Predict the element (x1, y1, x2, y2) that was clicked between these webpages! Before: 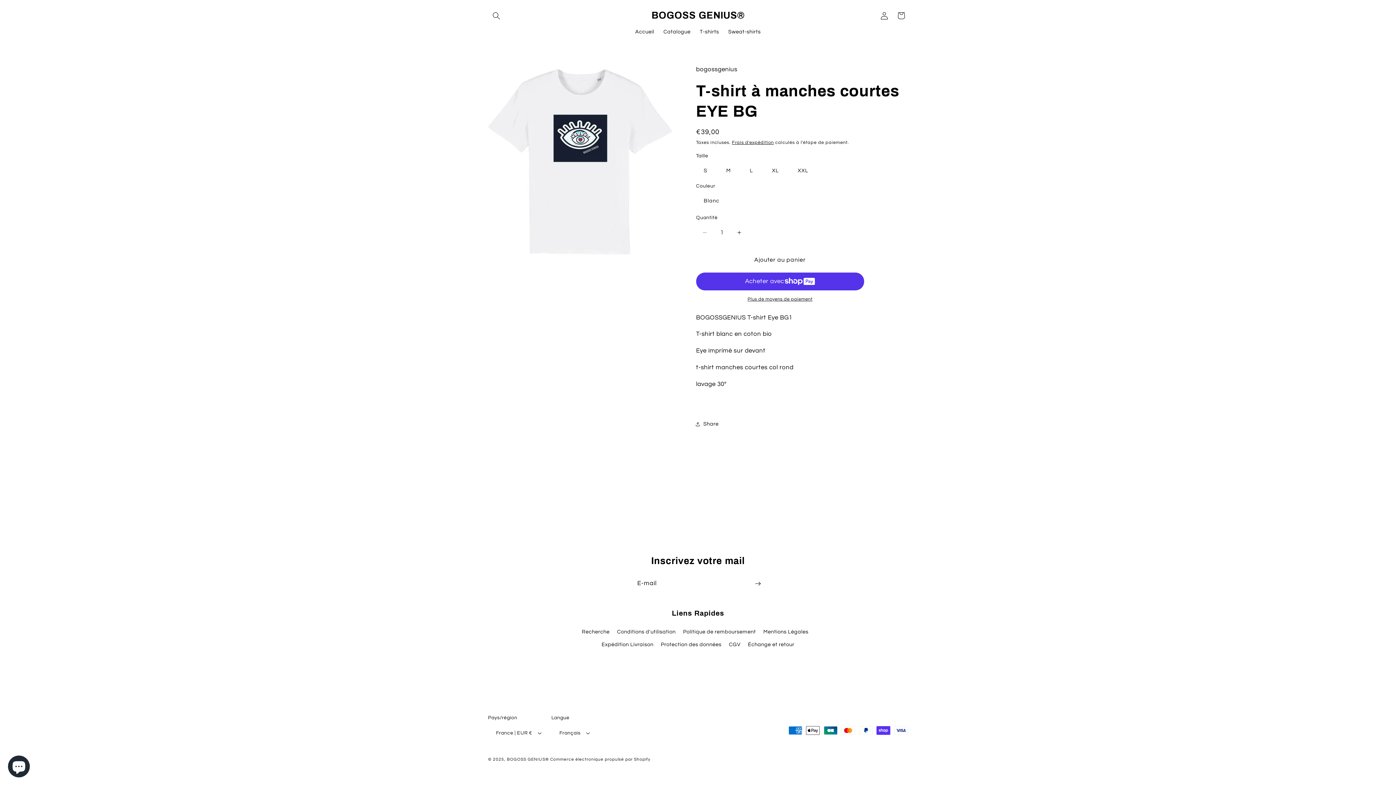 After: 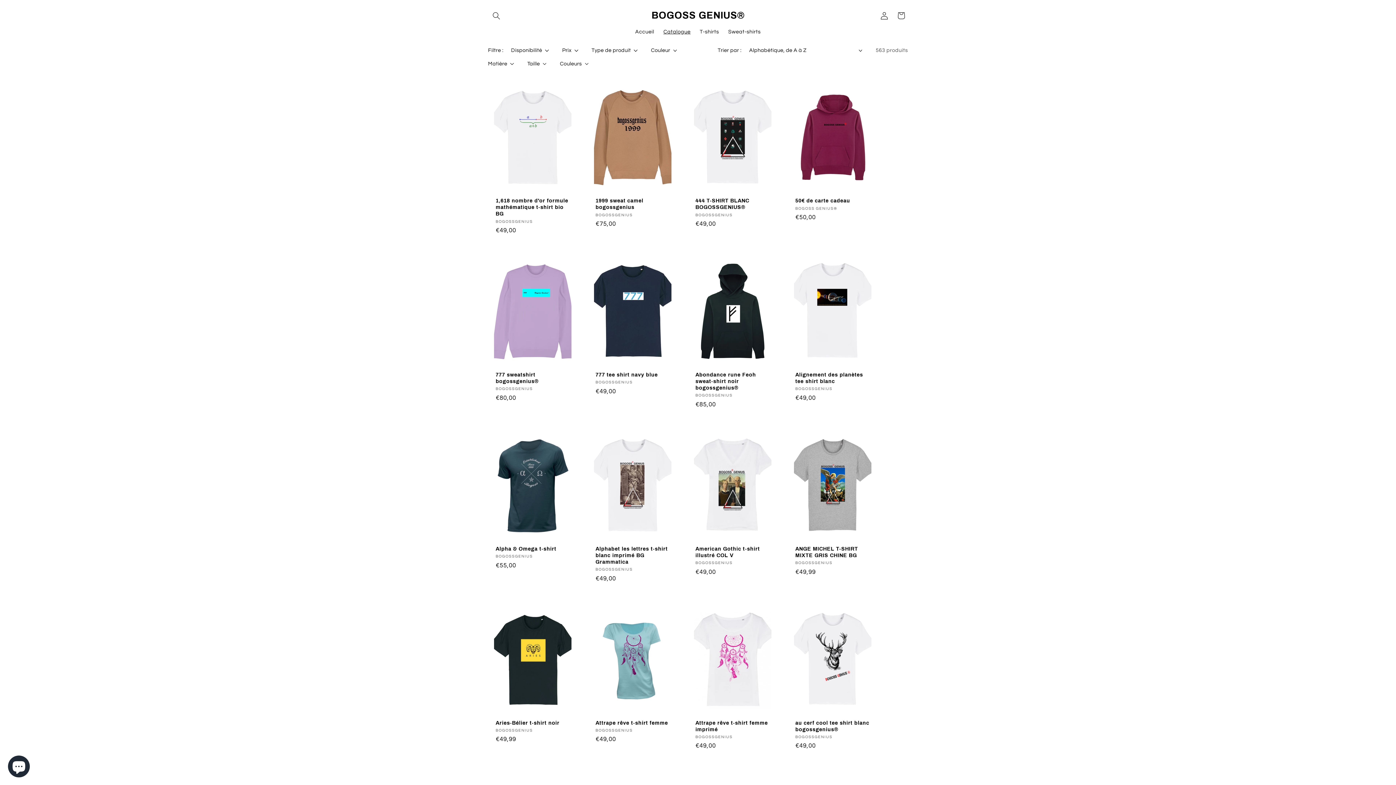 Action: bbox: (659, 24, 695, 39) label: Catalogue